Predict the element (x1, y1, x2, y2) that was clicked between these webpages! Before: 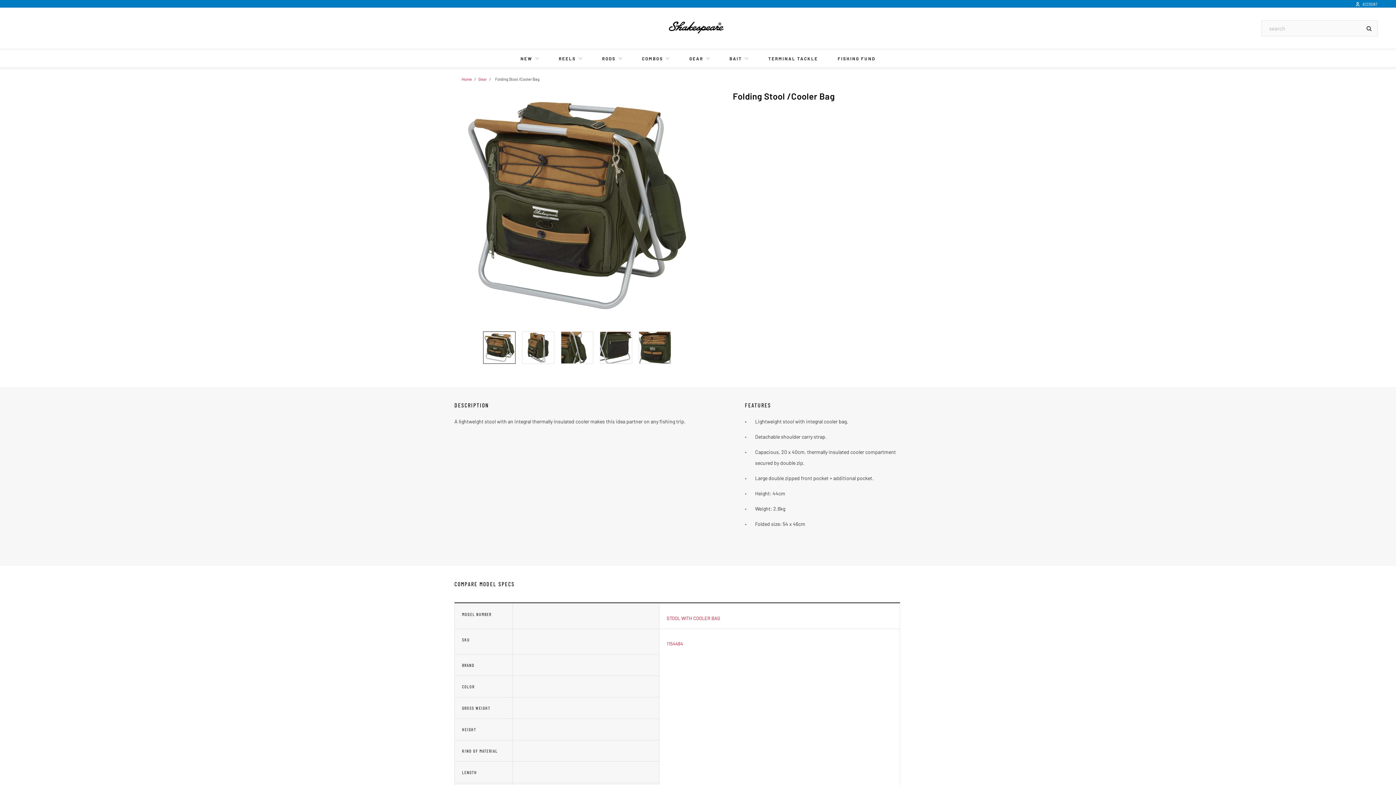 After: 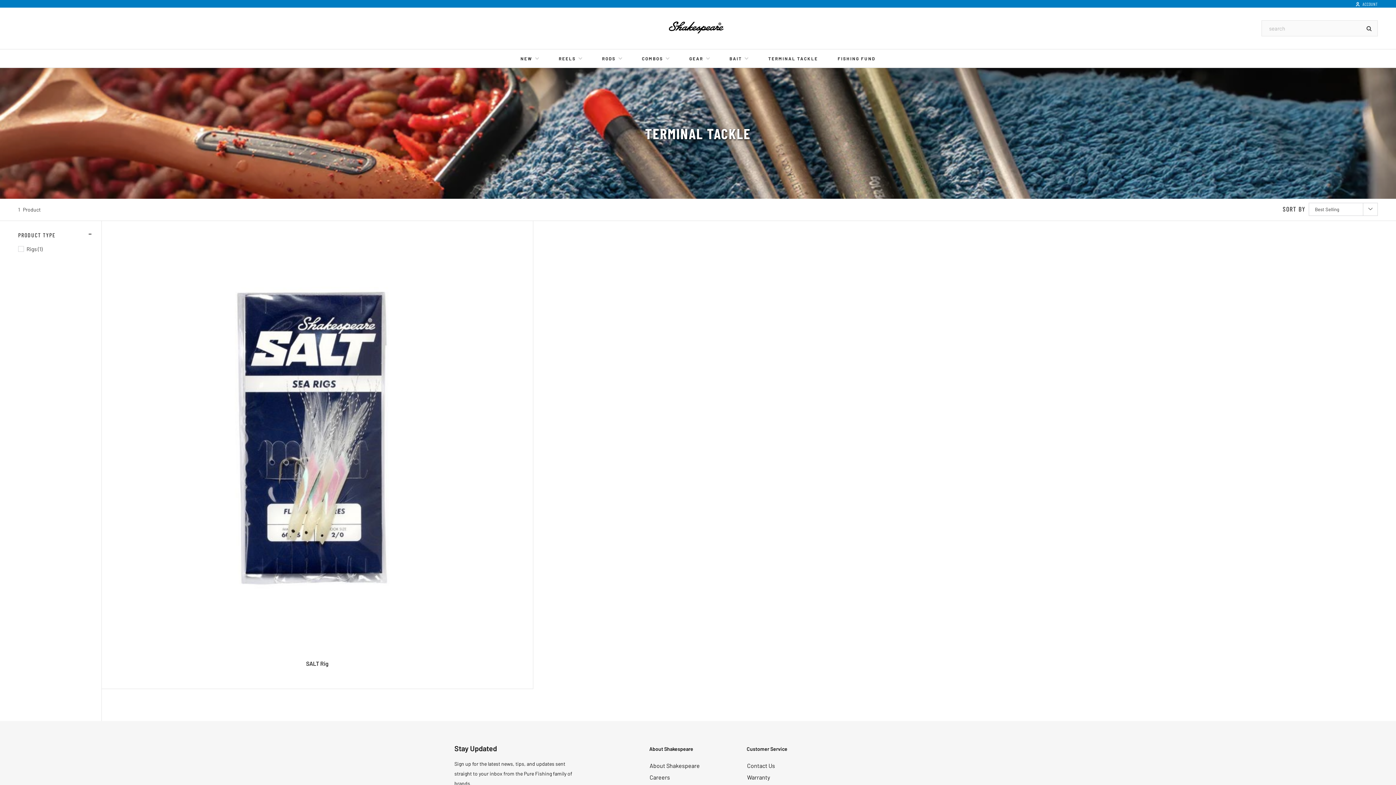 Action: bbox: (768, 49, 818, 67) label: TERMINAL TACKLE